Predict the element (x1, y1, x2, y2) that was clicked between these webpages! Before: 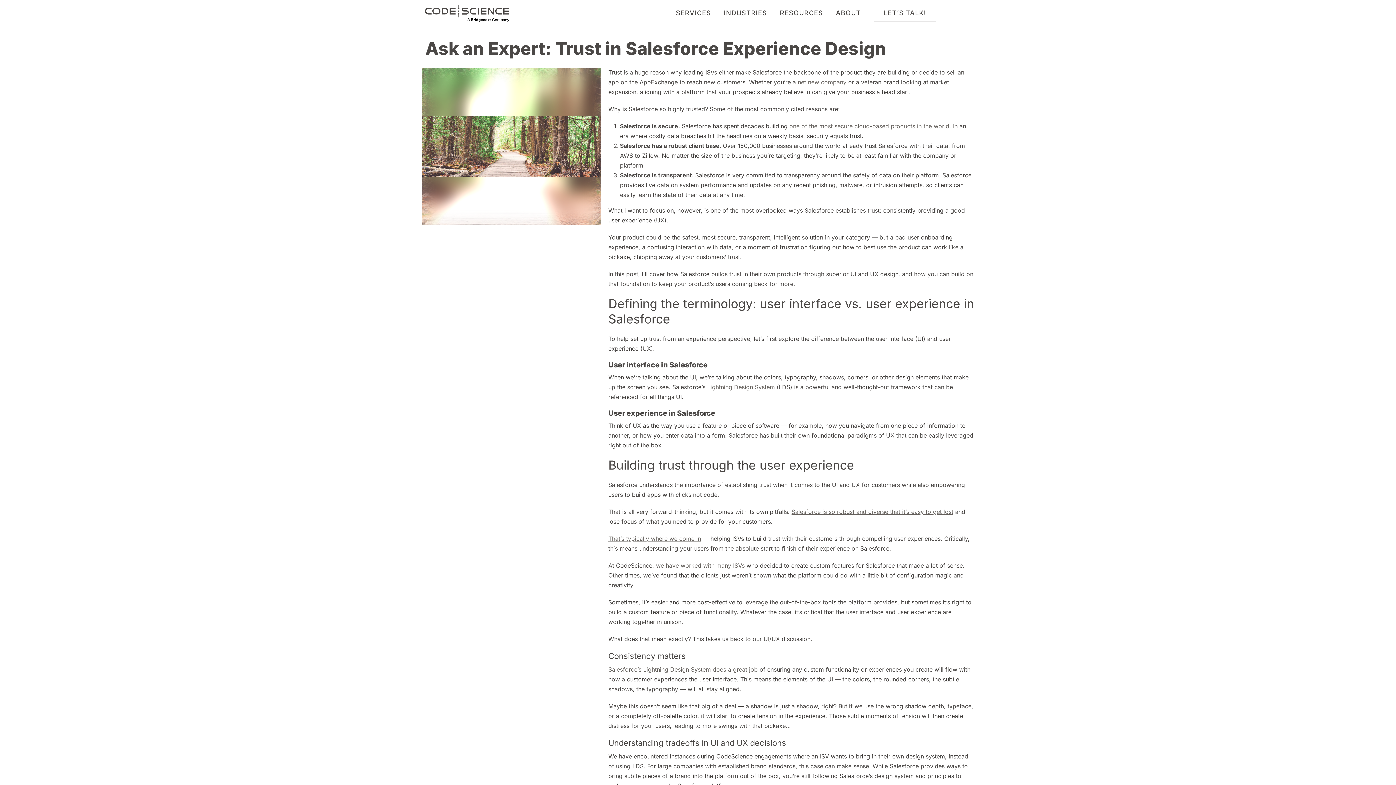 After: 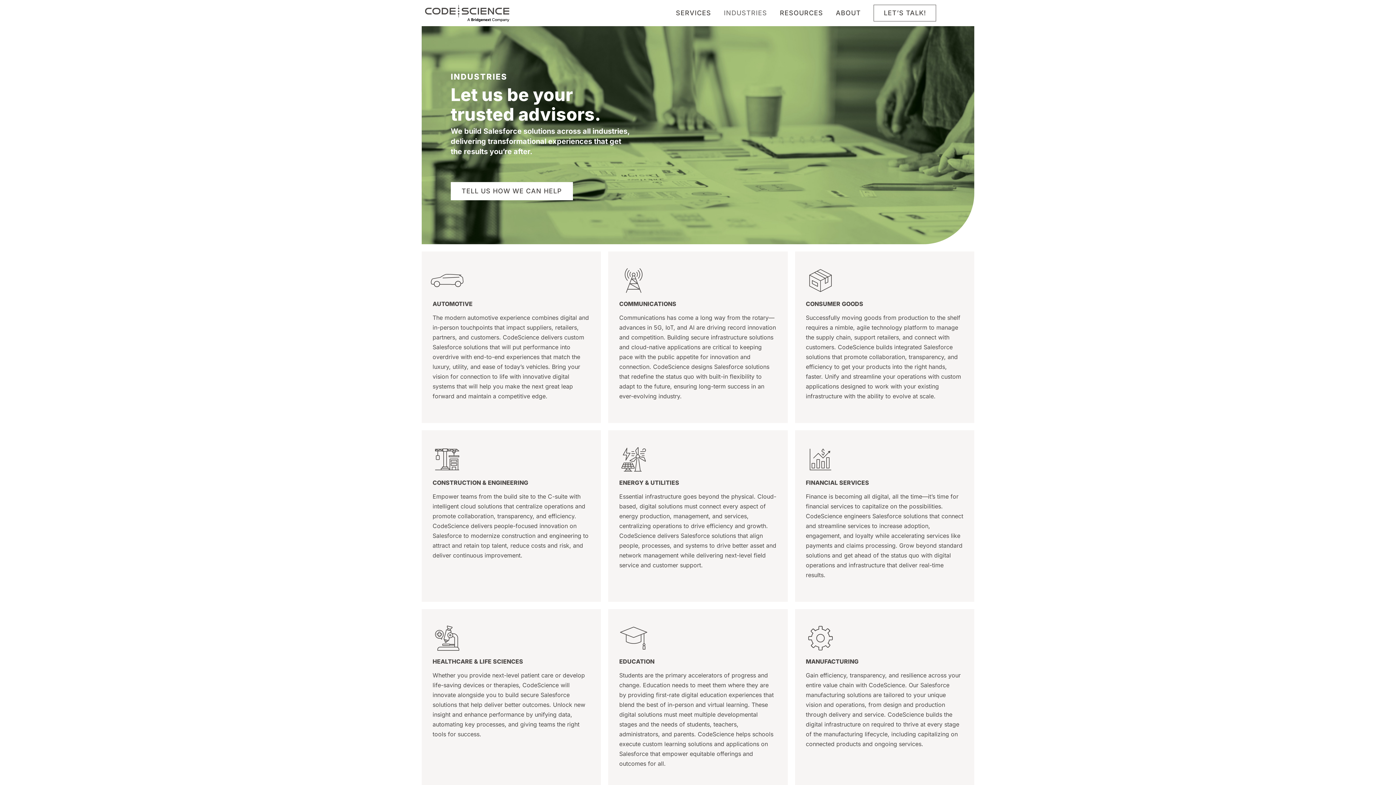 Action: bbox: (656, 562, 744, 569) label: we have worked with many ISVs